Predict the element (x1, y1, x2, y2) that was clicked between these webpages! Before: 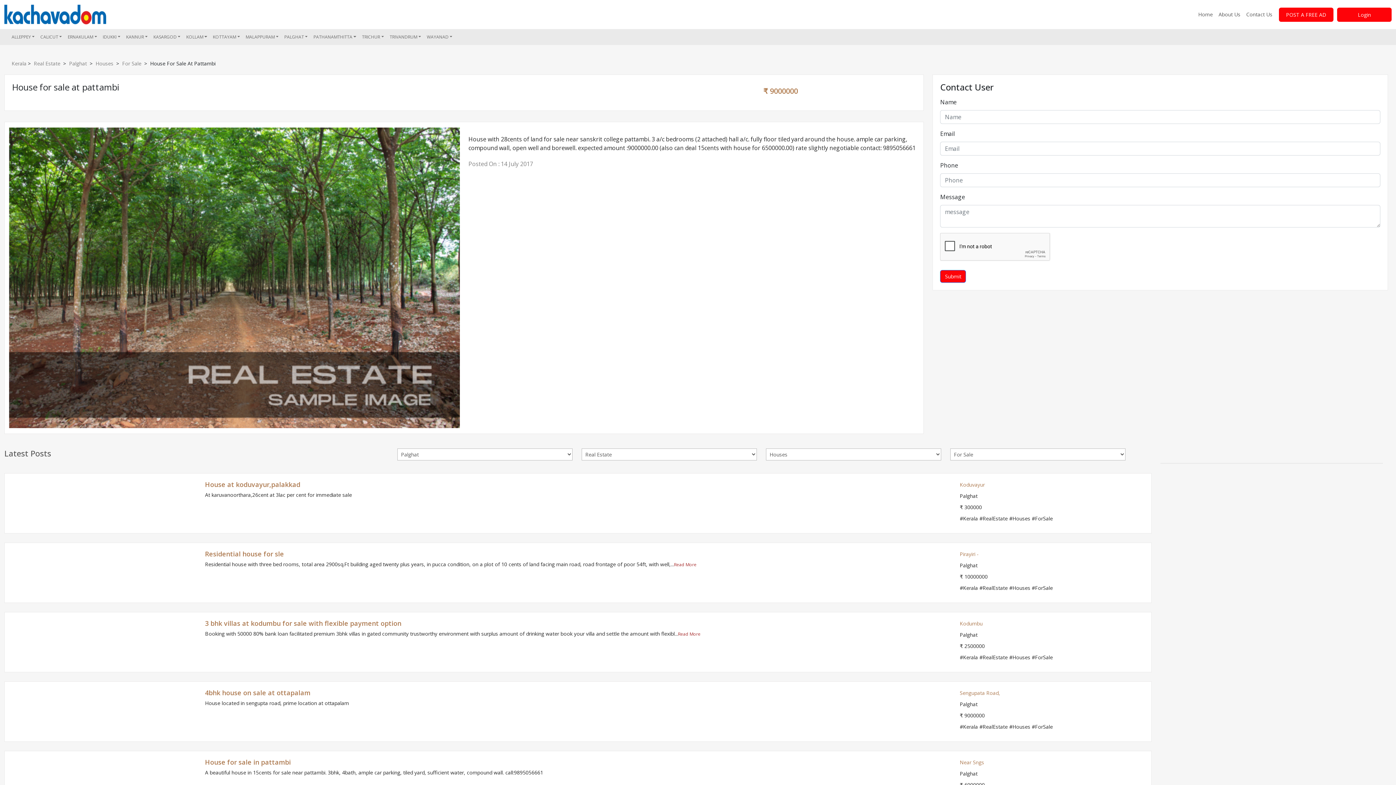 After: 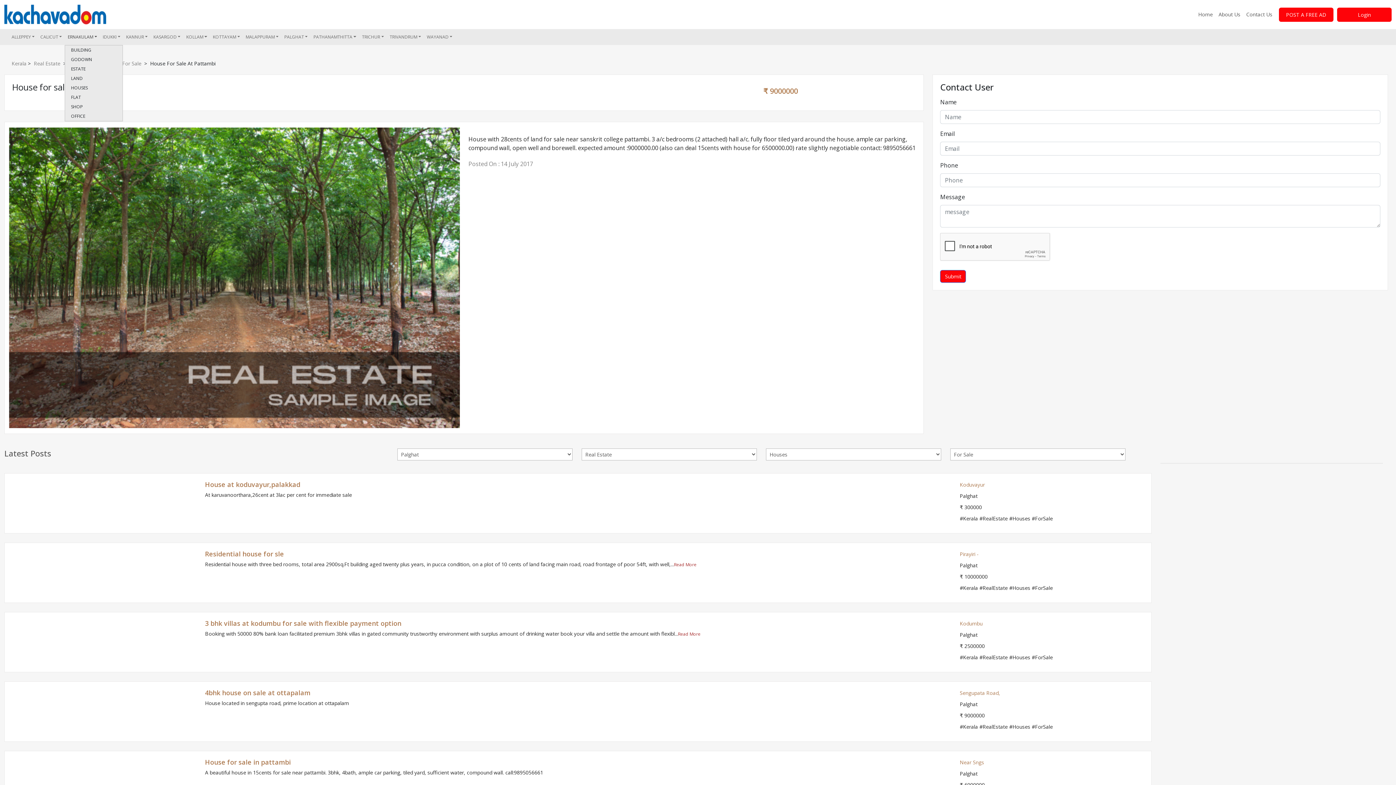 Action: bbox: (64, 33, 99, 40) label: ERNAKULAM